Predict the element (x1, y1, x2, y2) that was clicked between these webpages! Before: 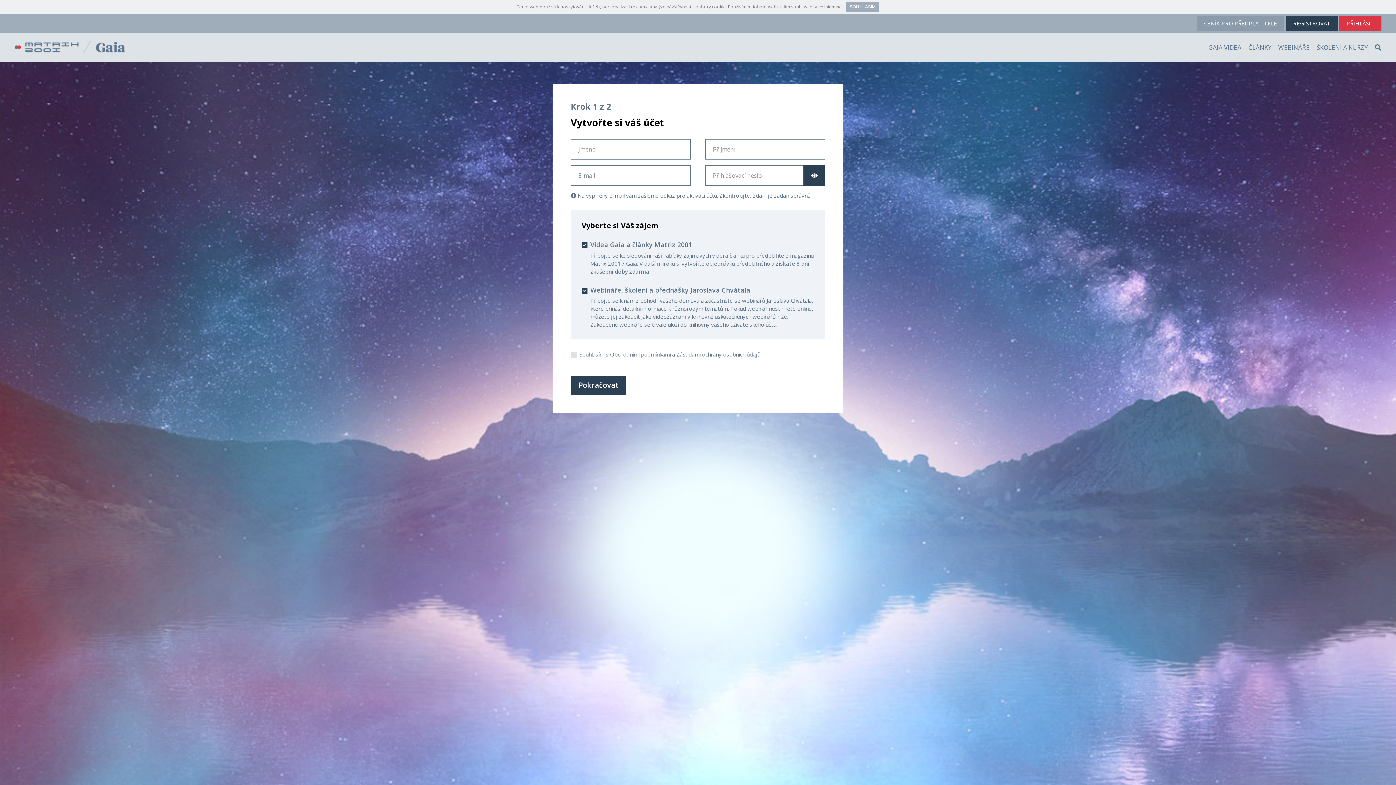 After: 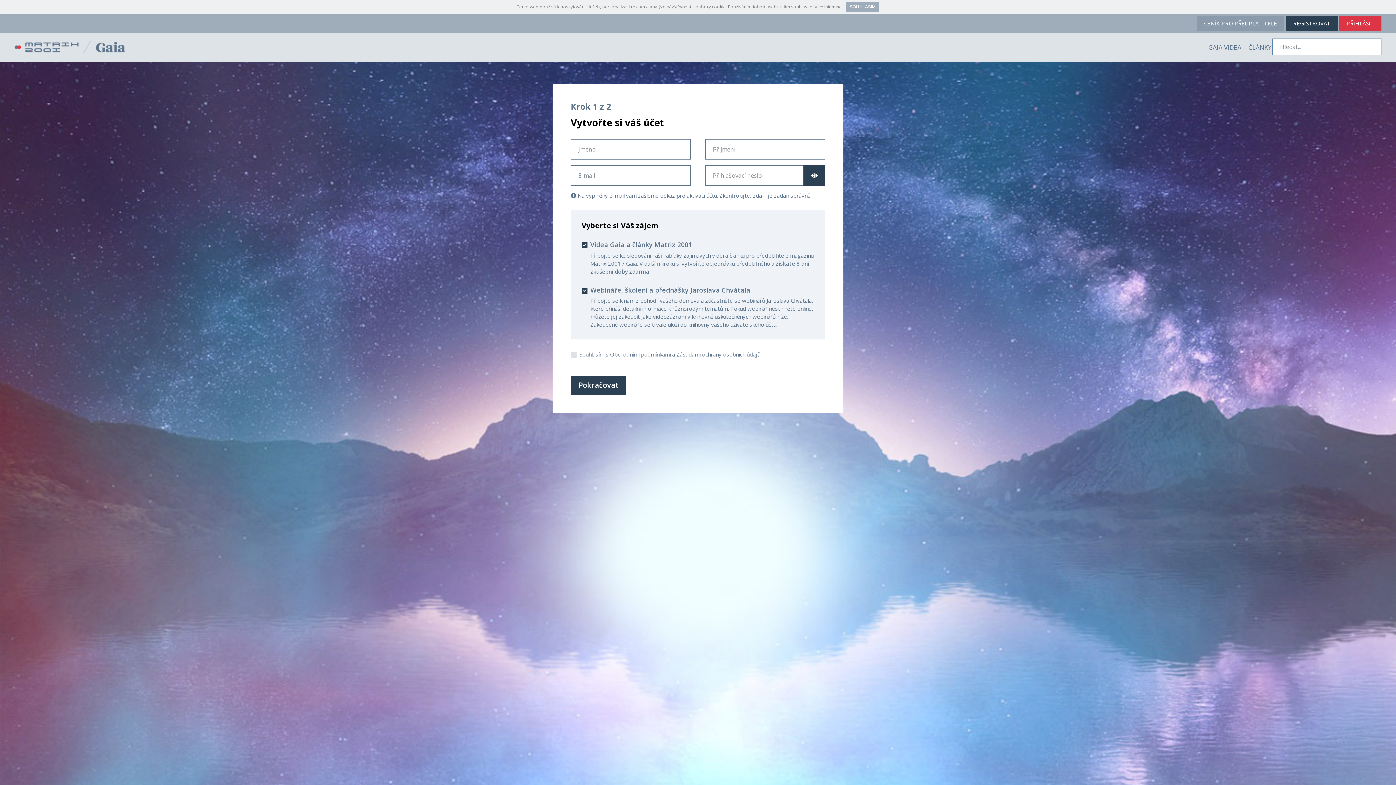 Action: bbox: (1374, 42, 1381, 52)